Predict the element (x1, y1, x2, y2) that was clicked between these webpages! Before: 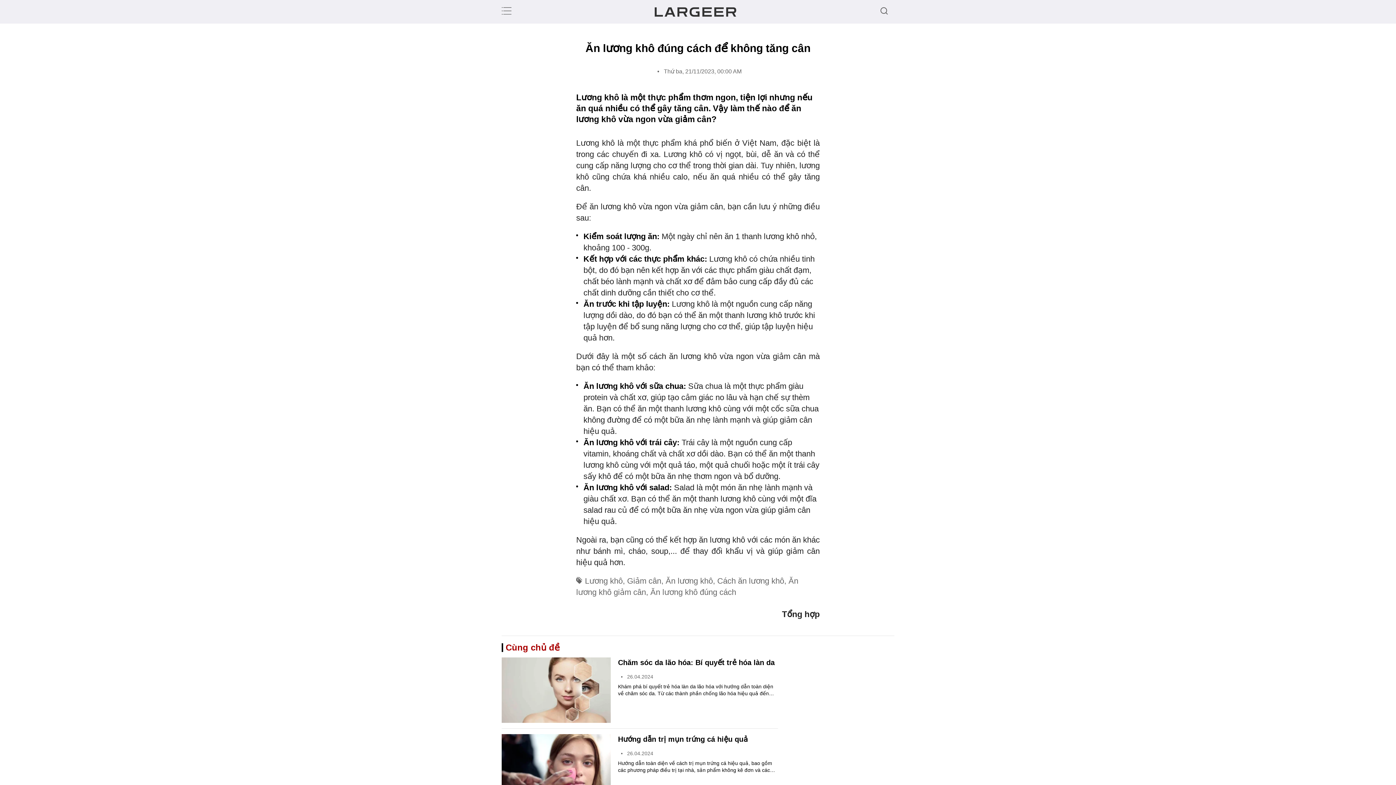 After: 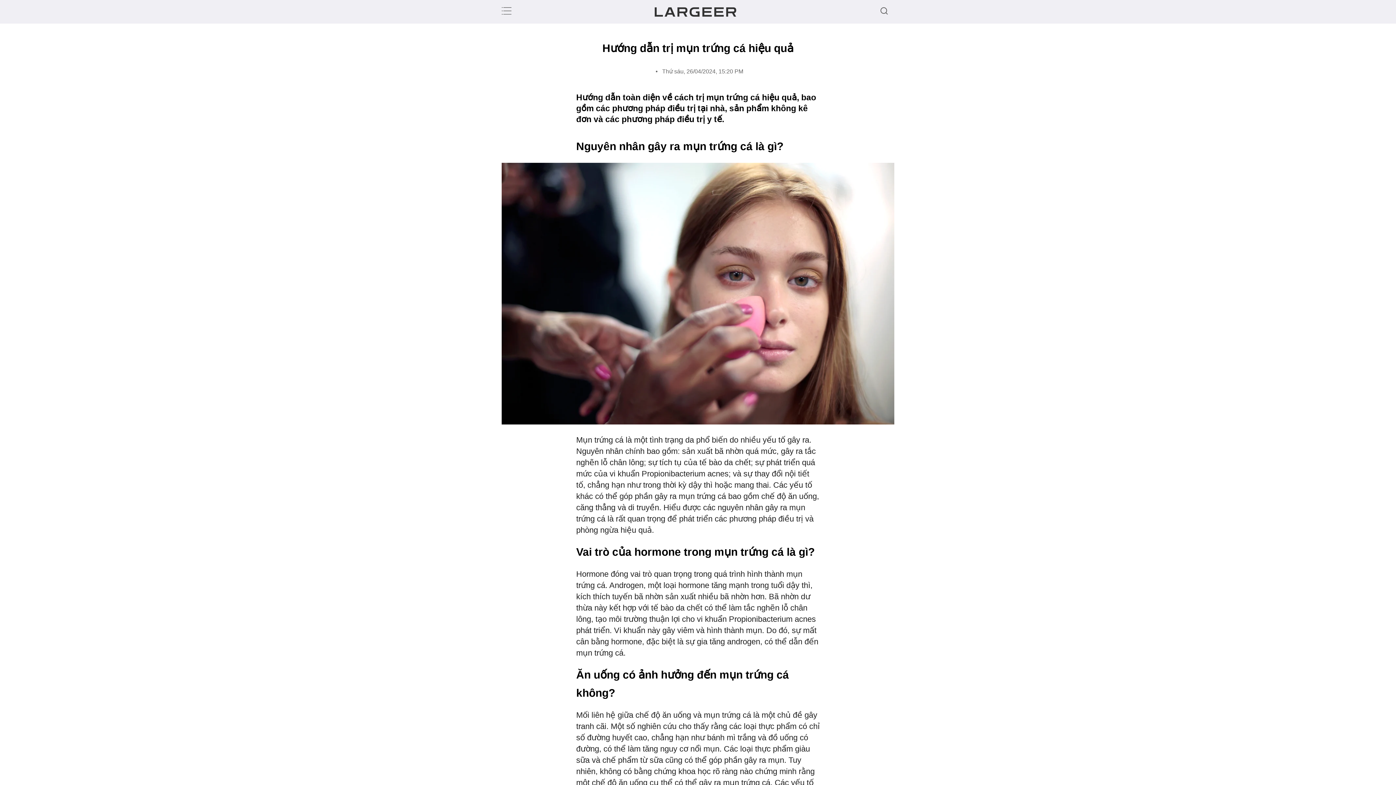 Action: label: Hướng dẫn trị mụn trứng cá hiệu quả bbox: (501, 734, 610, 800)